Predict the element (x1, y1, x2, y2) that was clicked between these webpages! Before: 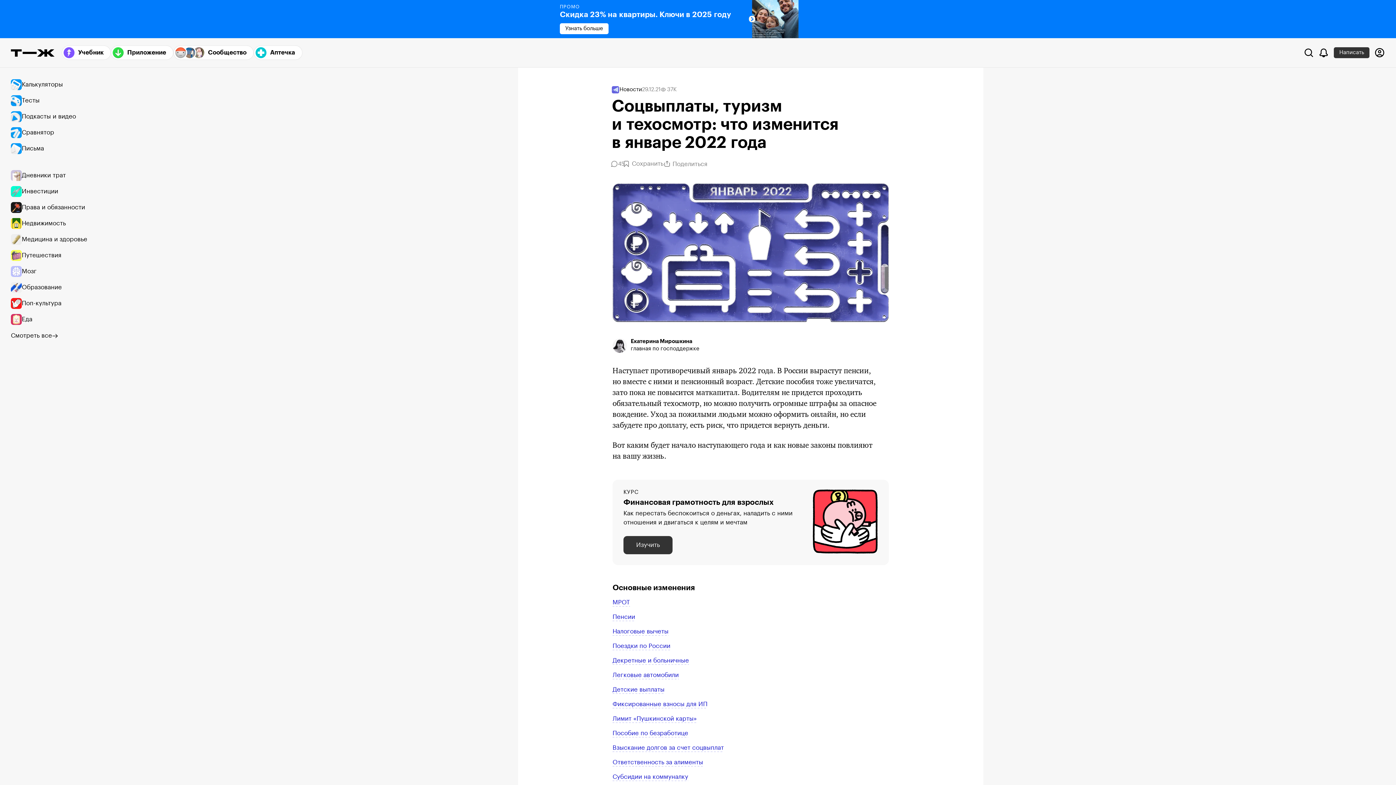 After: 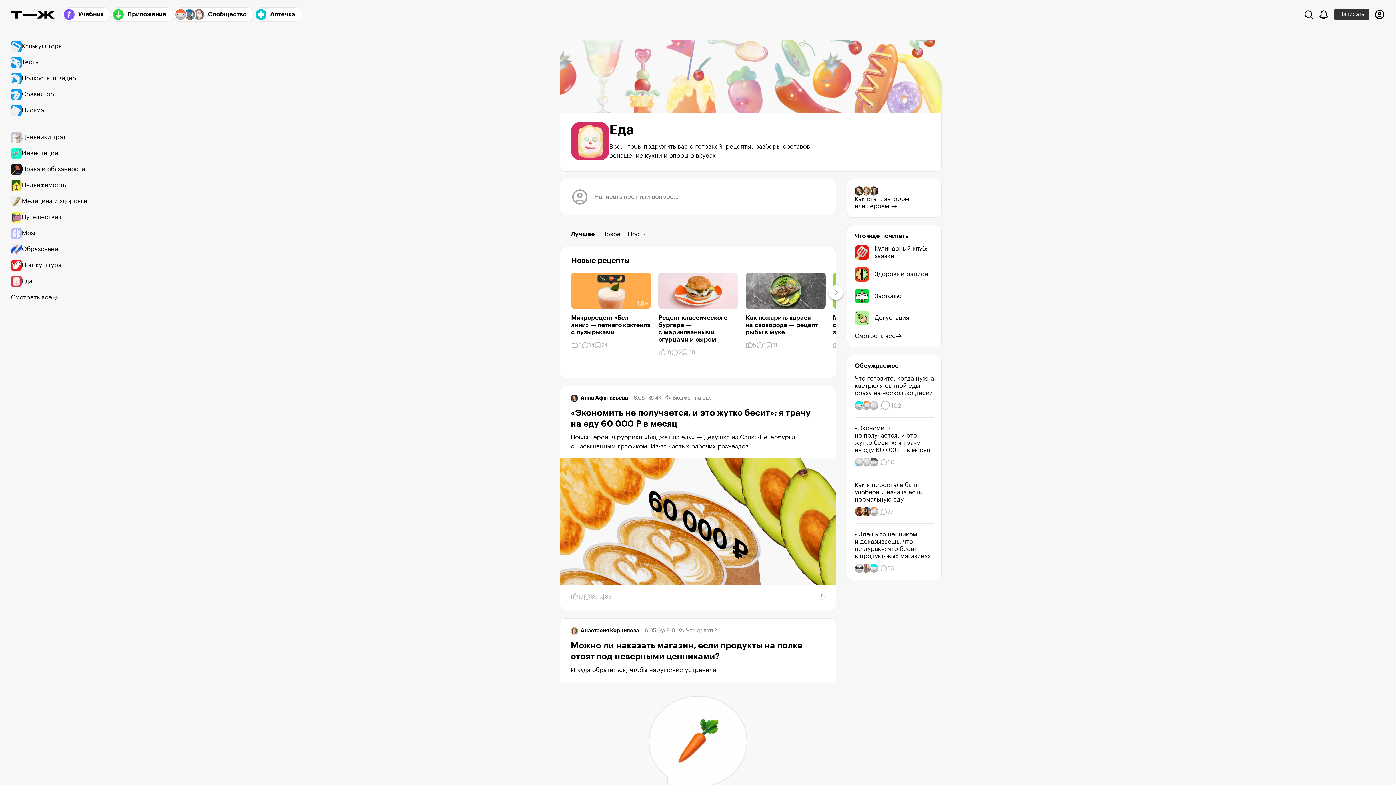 Action: label: Еда bbox: (10, 311, 94, 327)